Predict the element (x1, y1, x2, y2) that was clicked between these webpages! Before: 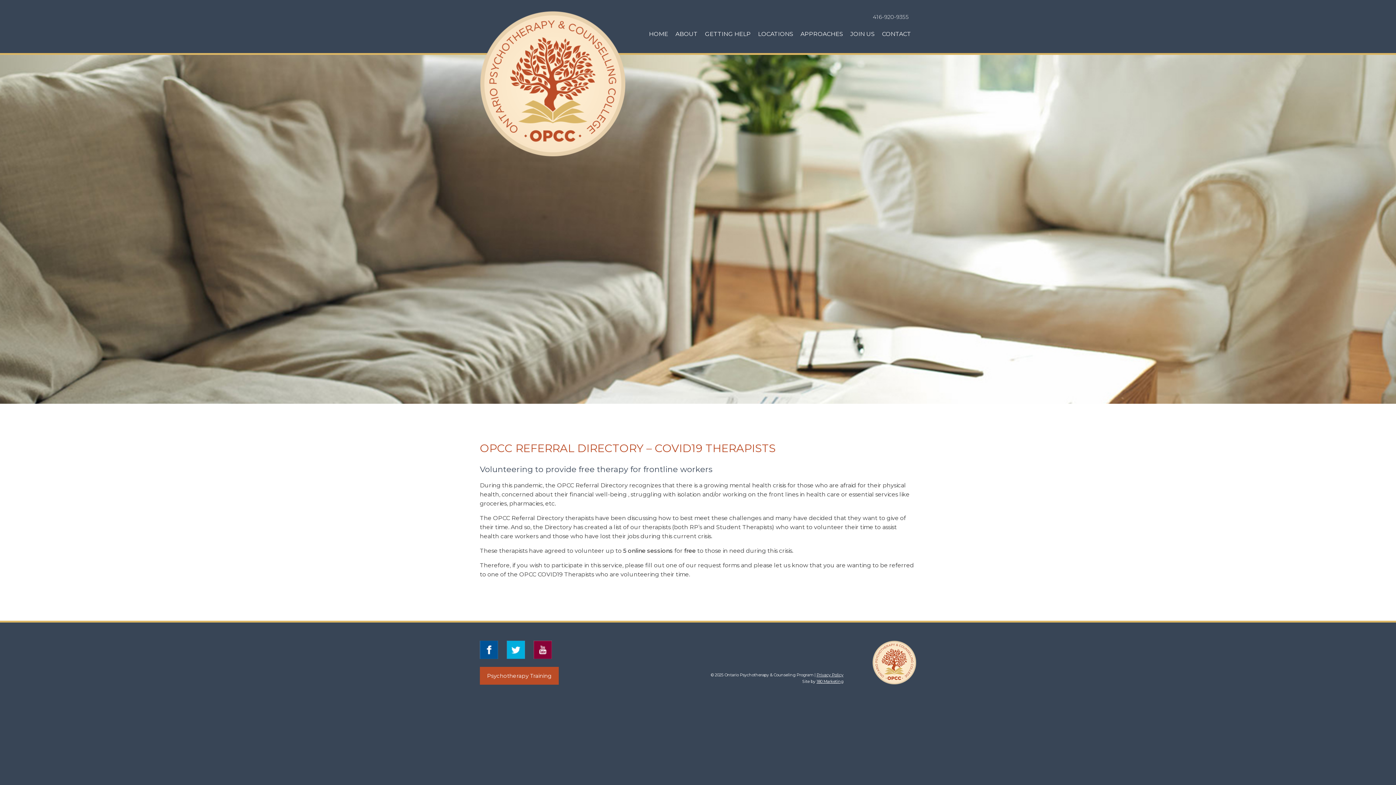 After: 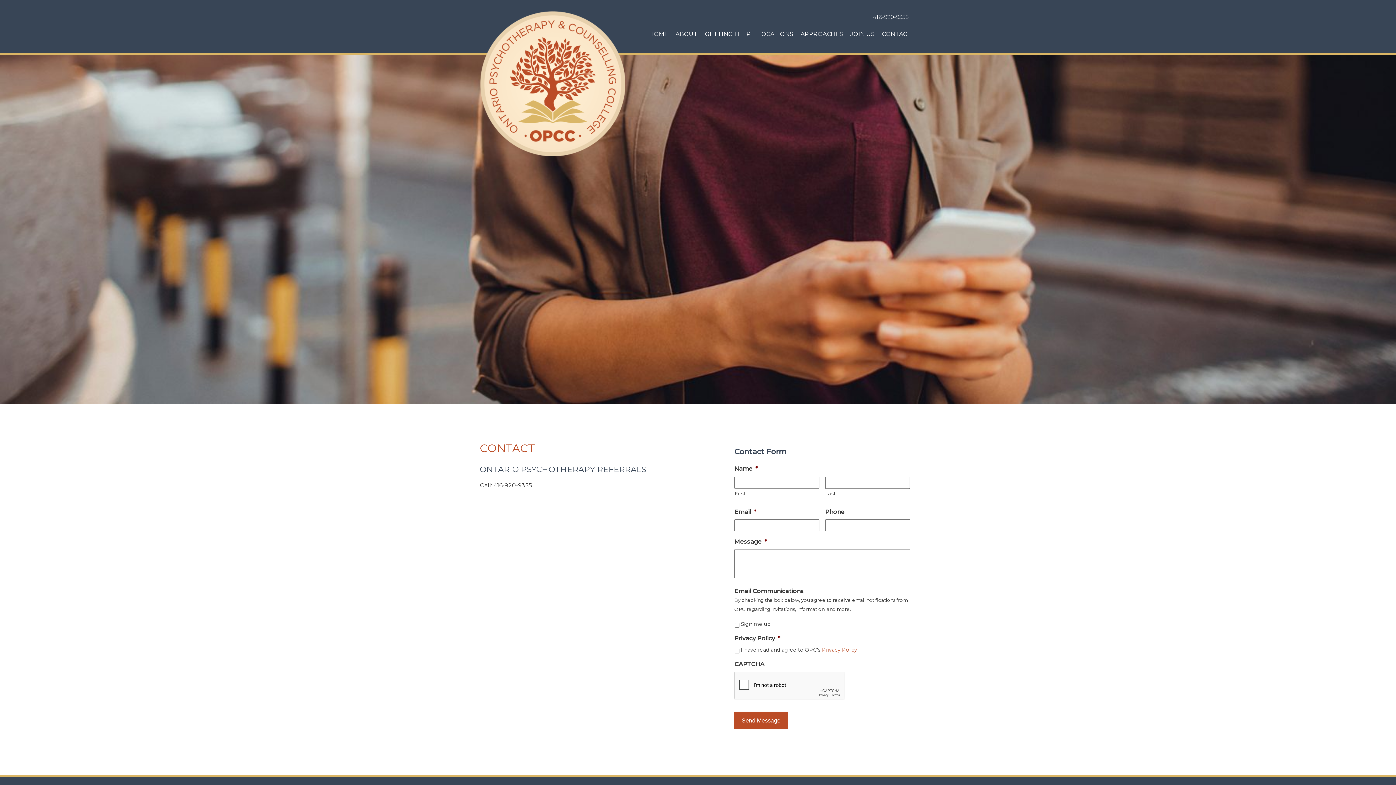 Action: label: CONTACT bbox: (882, 26, 911, 42)